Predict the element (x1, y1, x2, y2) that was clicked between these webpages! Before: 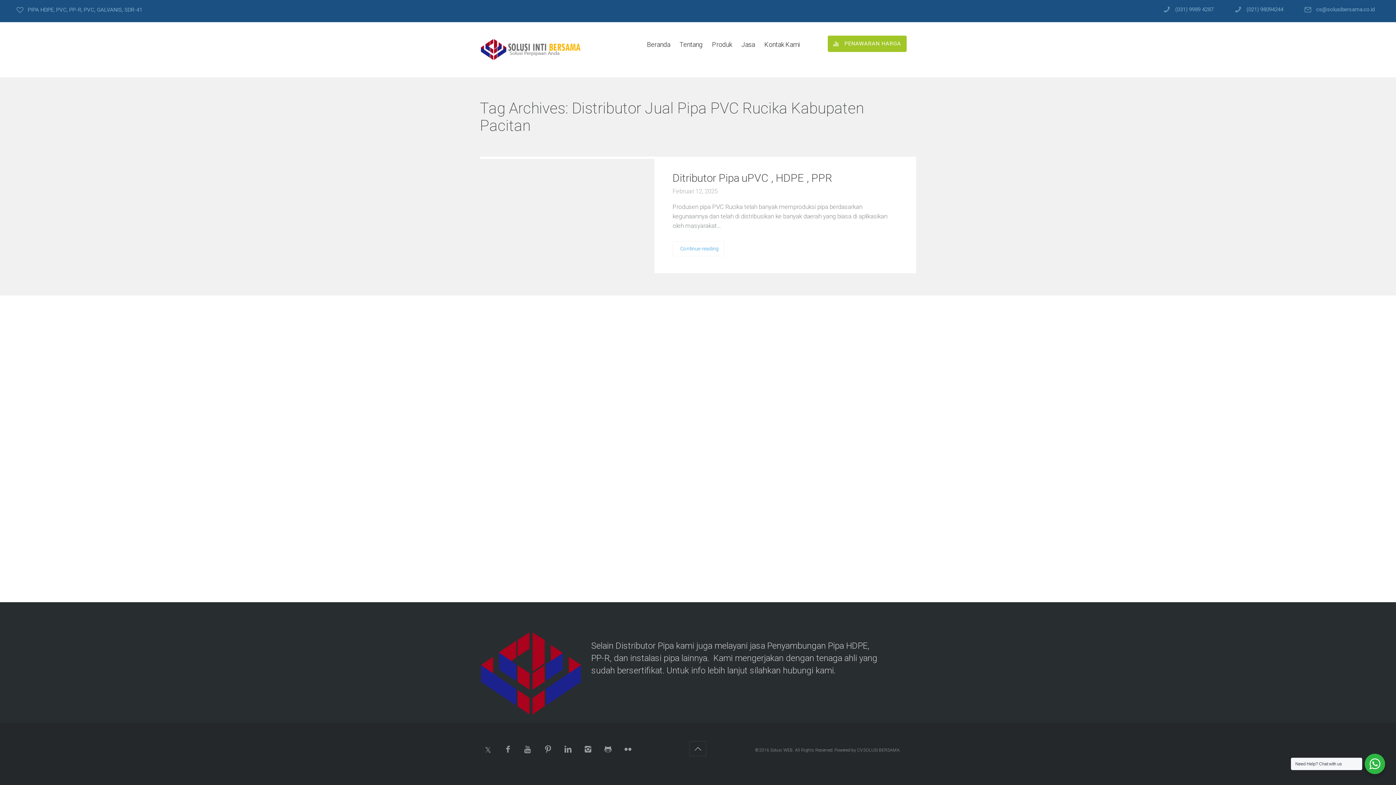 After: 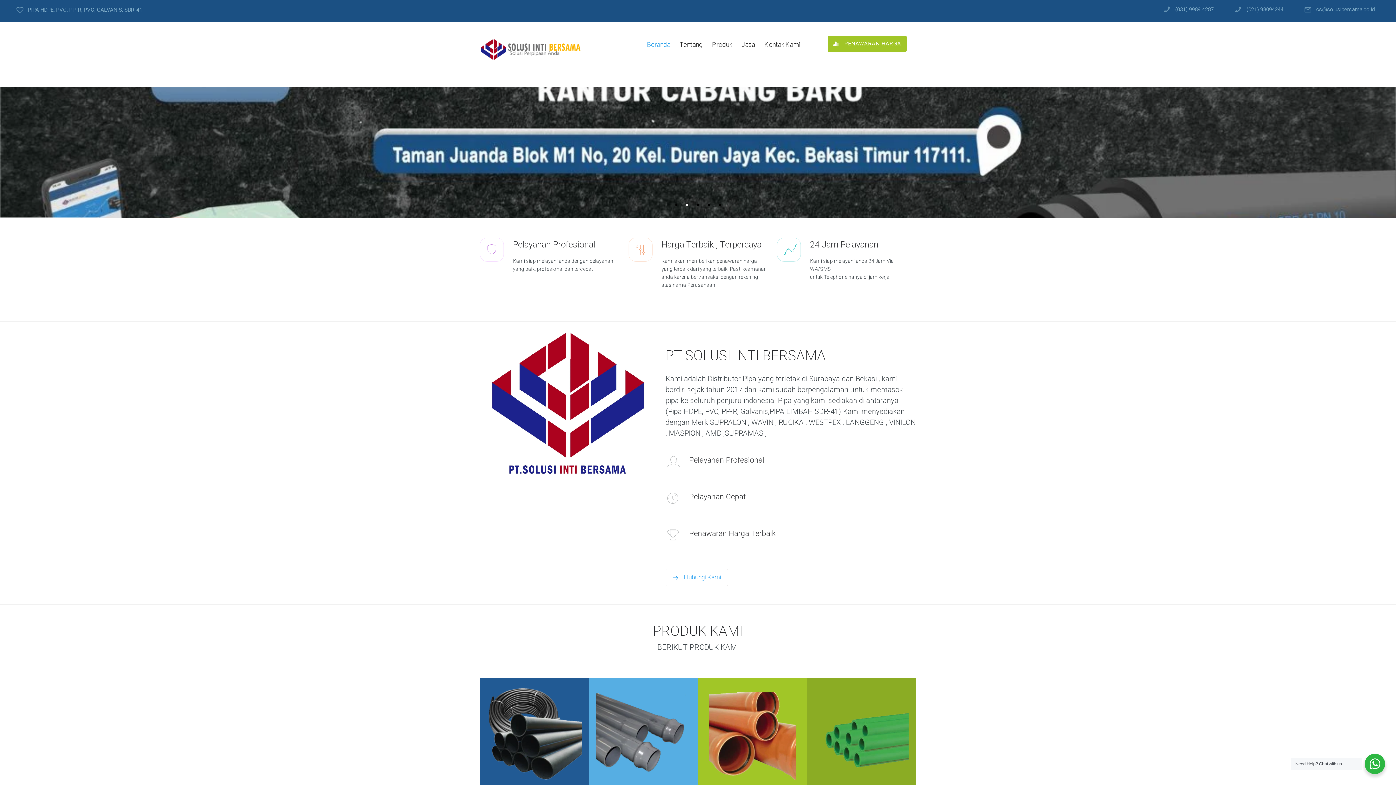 Action: bbox: (480, 33, 582, 66)